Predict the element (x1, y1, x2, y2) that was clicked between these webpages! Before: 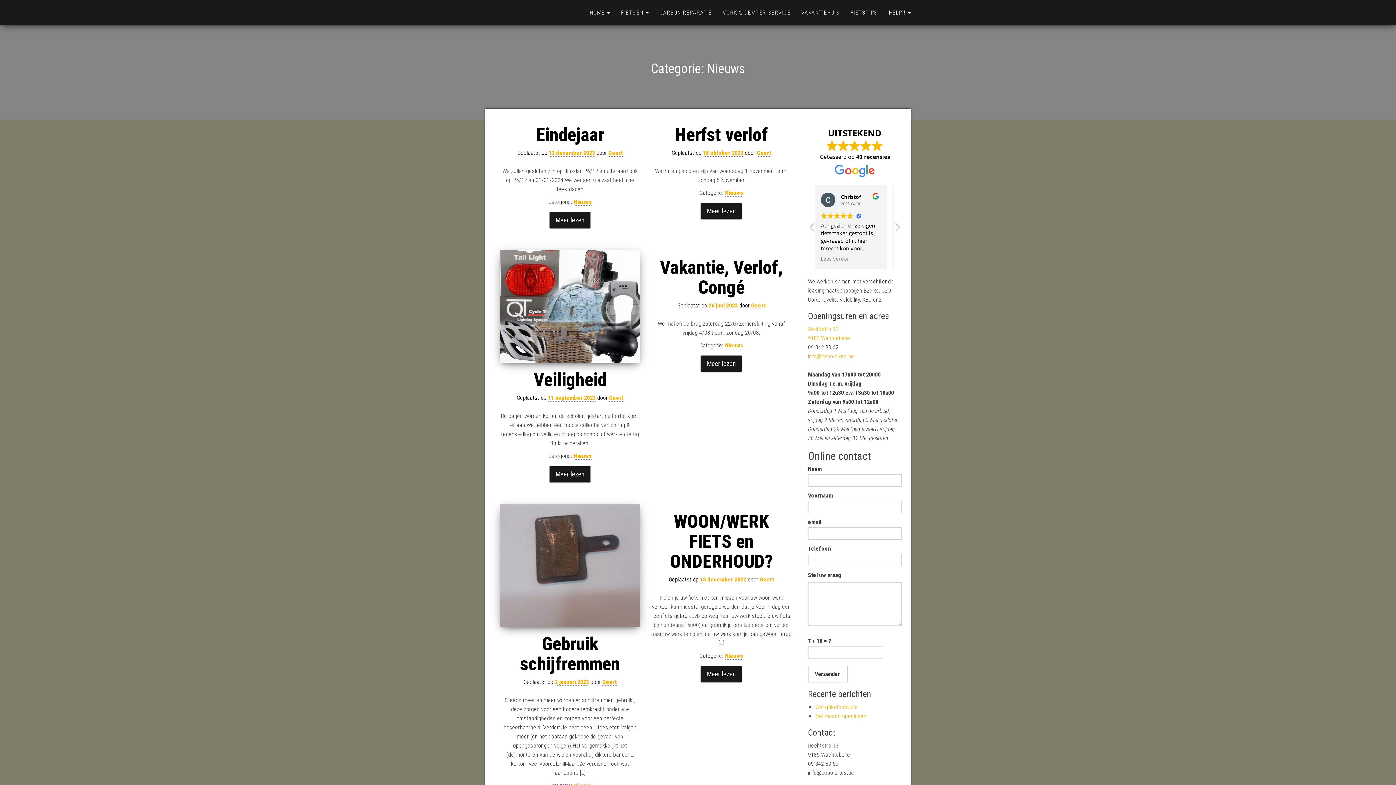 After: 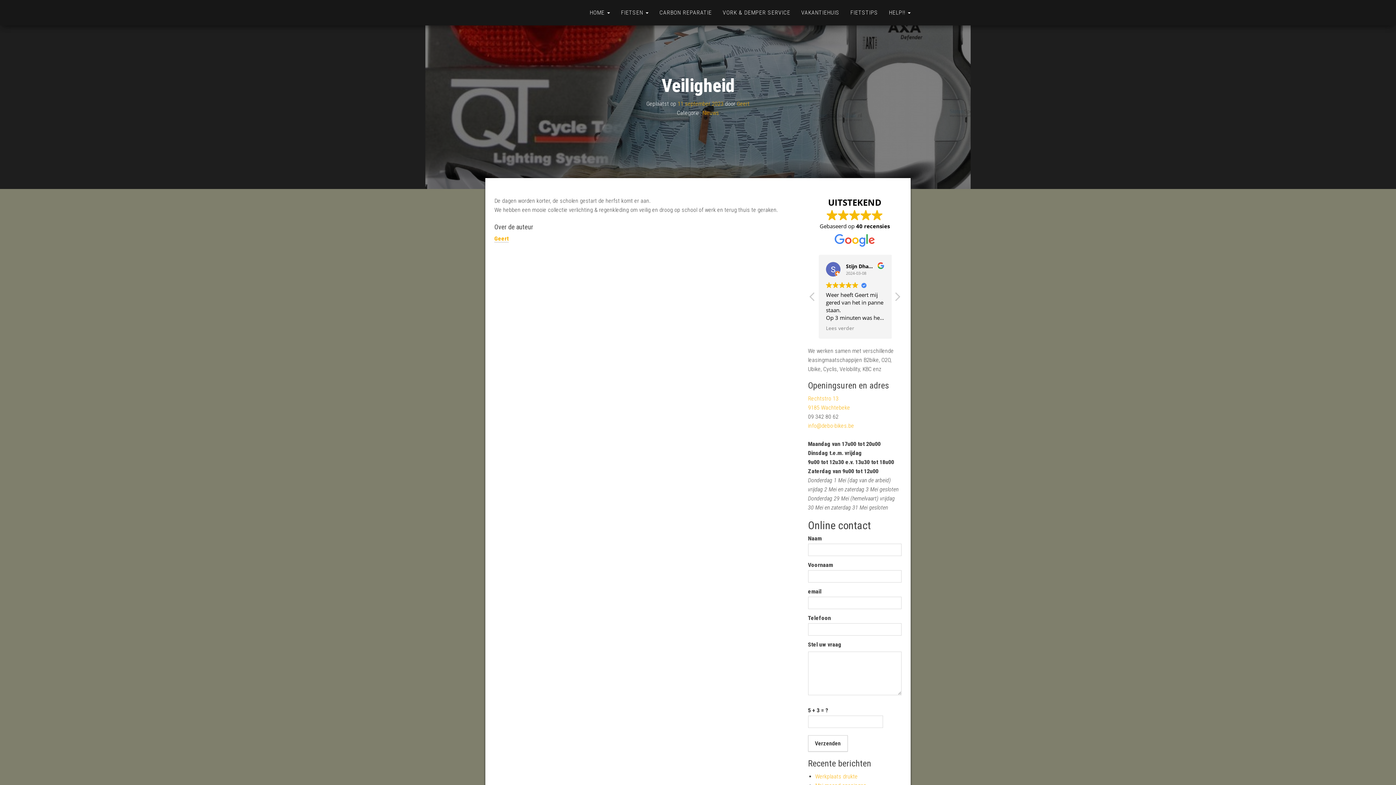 Action: label: 11 september 2023 bbox: (548, 394, 595, 401)